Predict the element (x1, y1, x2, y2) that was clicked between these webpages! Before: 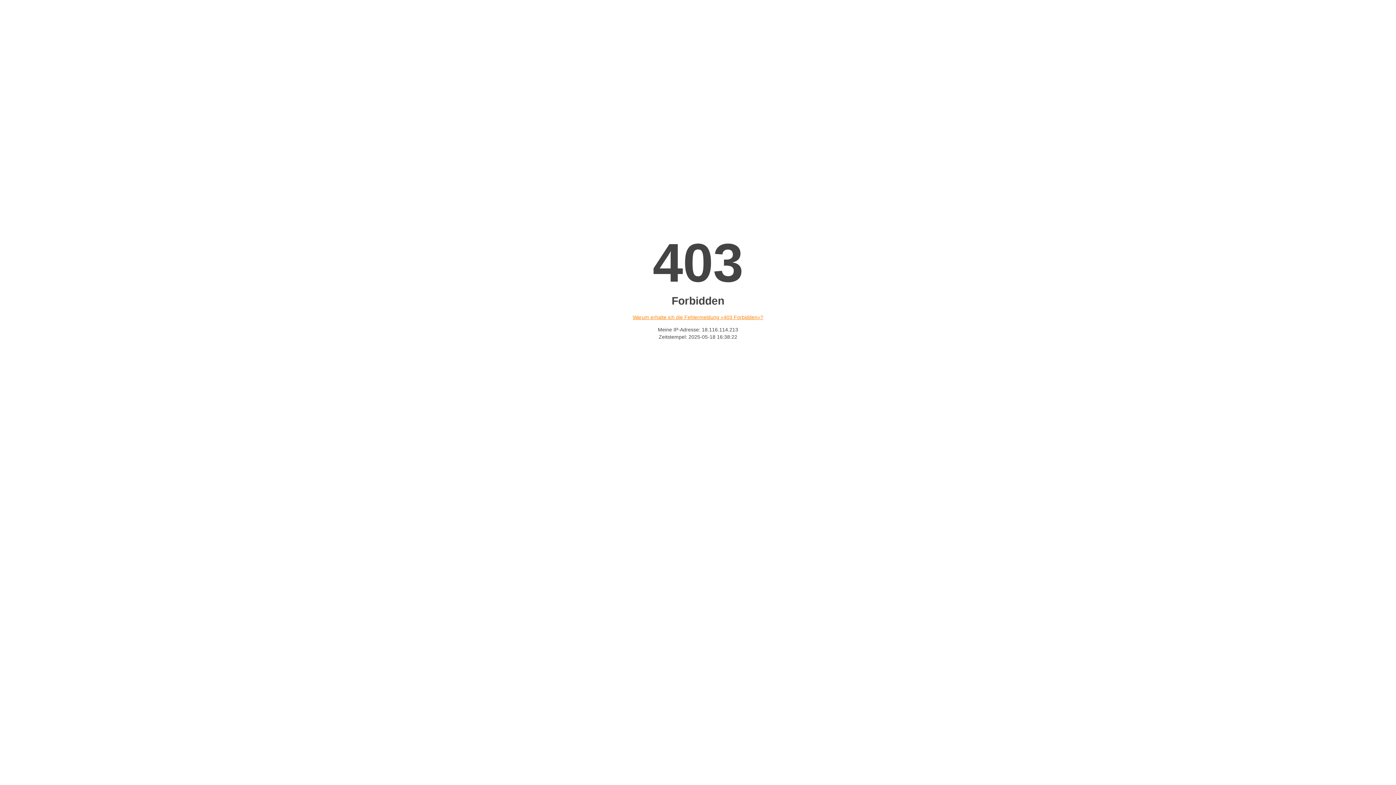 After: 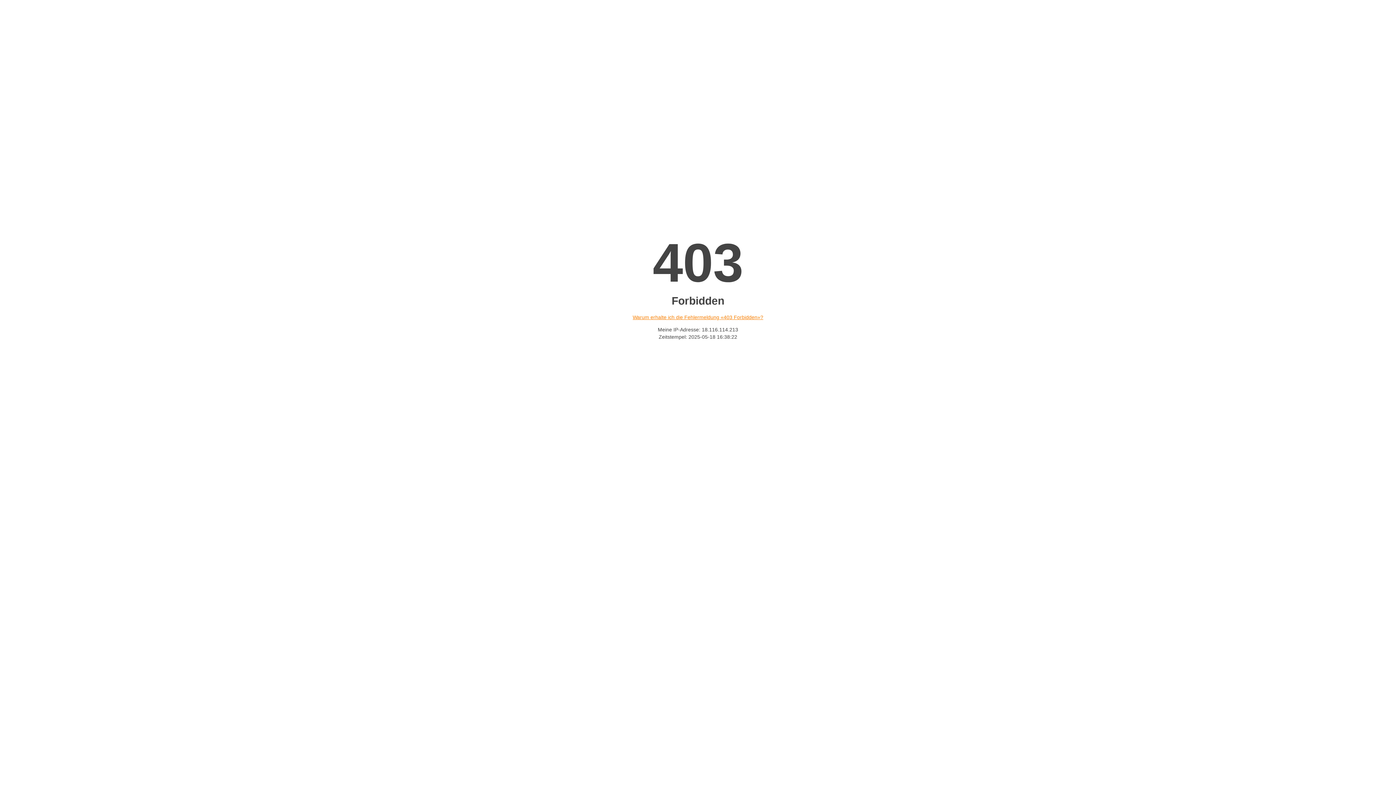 Action: label: Warum erhalte ich die Fehlermeldung «403 Forbidden»? bbox: (632, 314, 763, 320)